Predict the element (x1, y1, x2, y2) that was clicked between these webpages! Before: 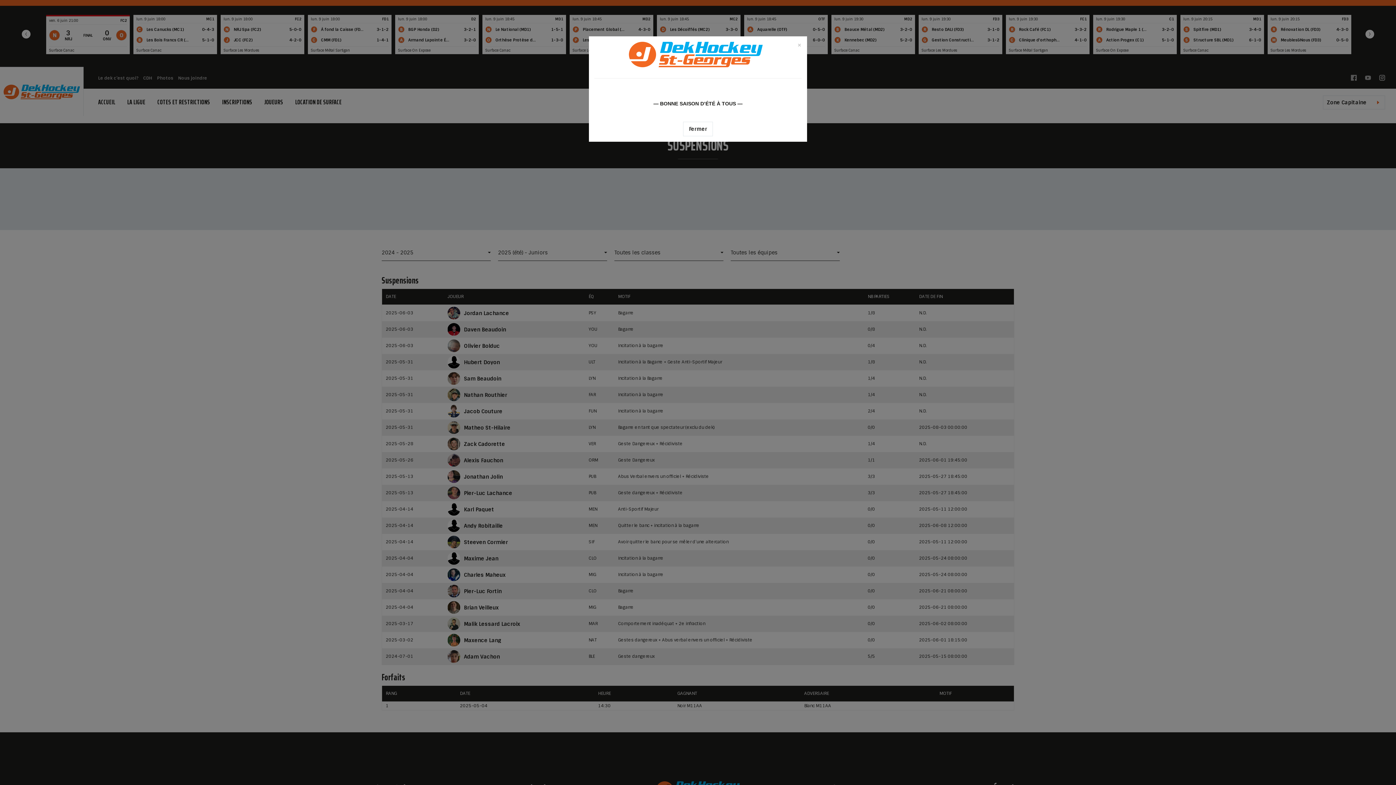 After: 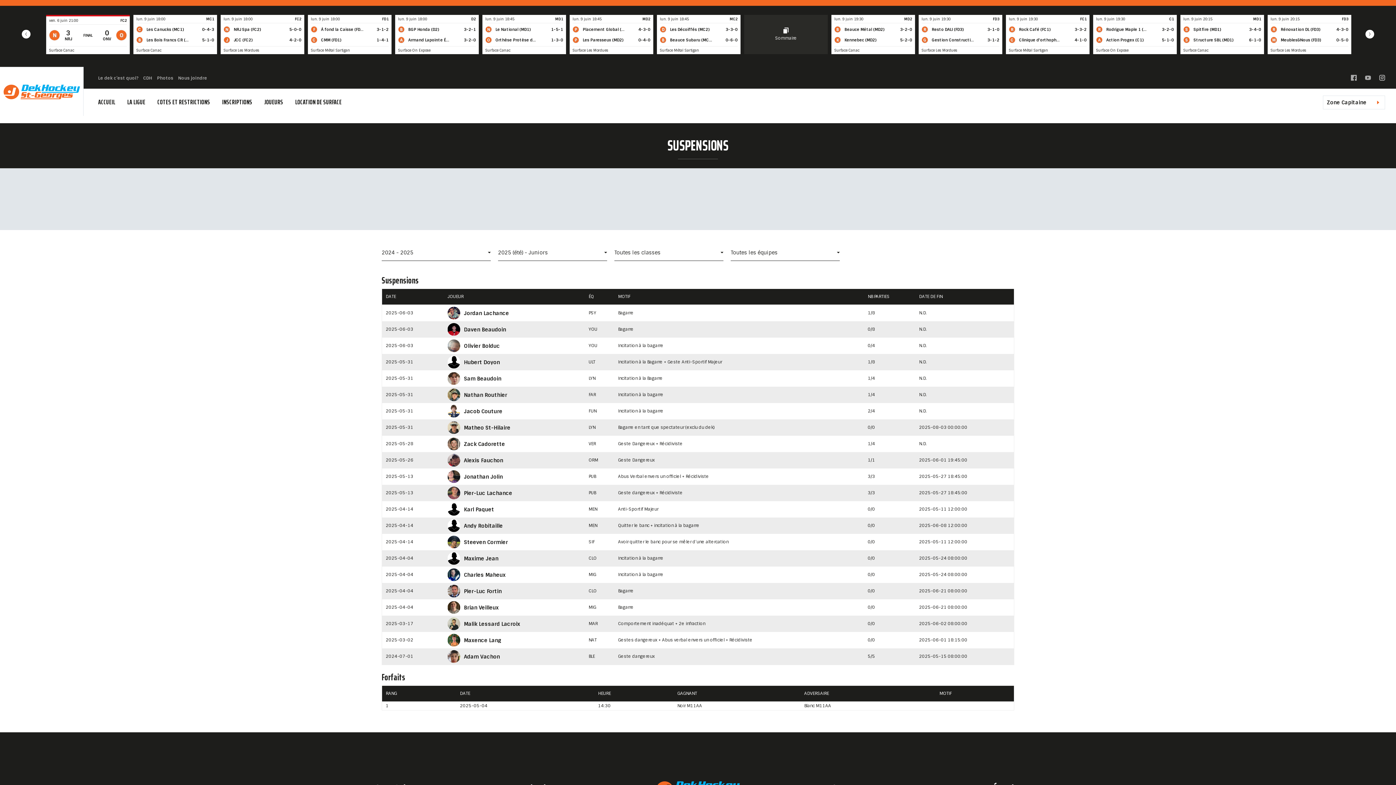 Action: bbox: (797, 41, 801, 48) label: ×